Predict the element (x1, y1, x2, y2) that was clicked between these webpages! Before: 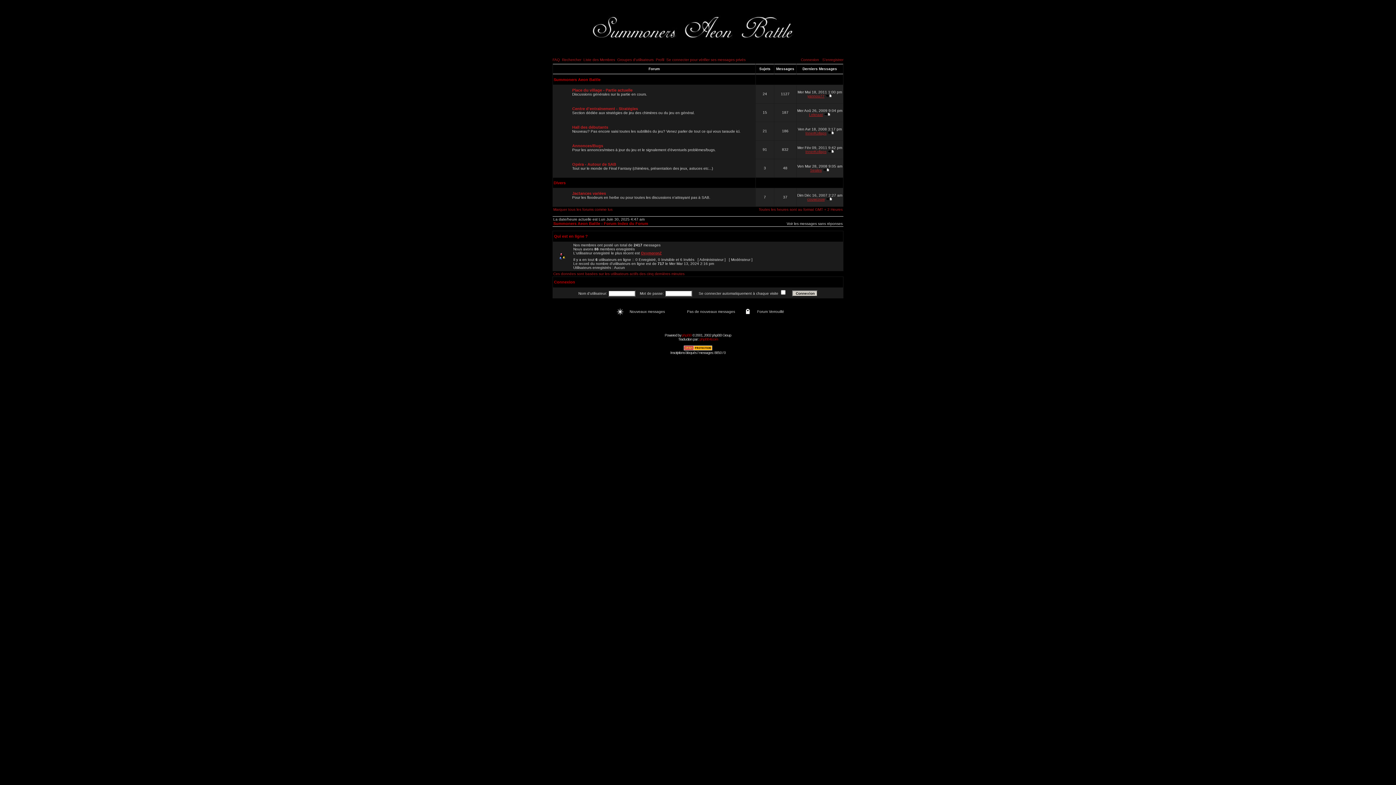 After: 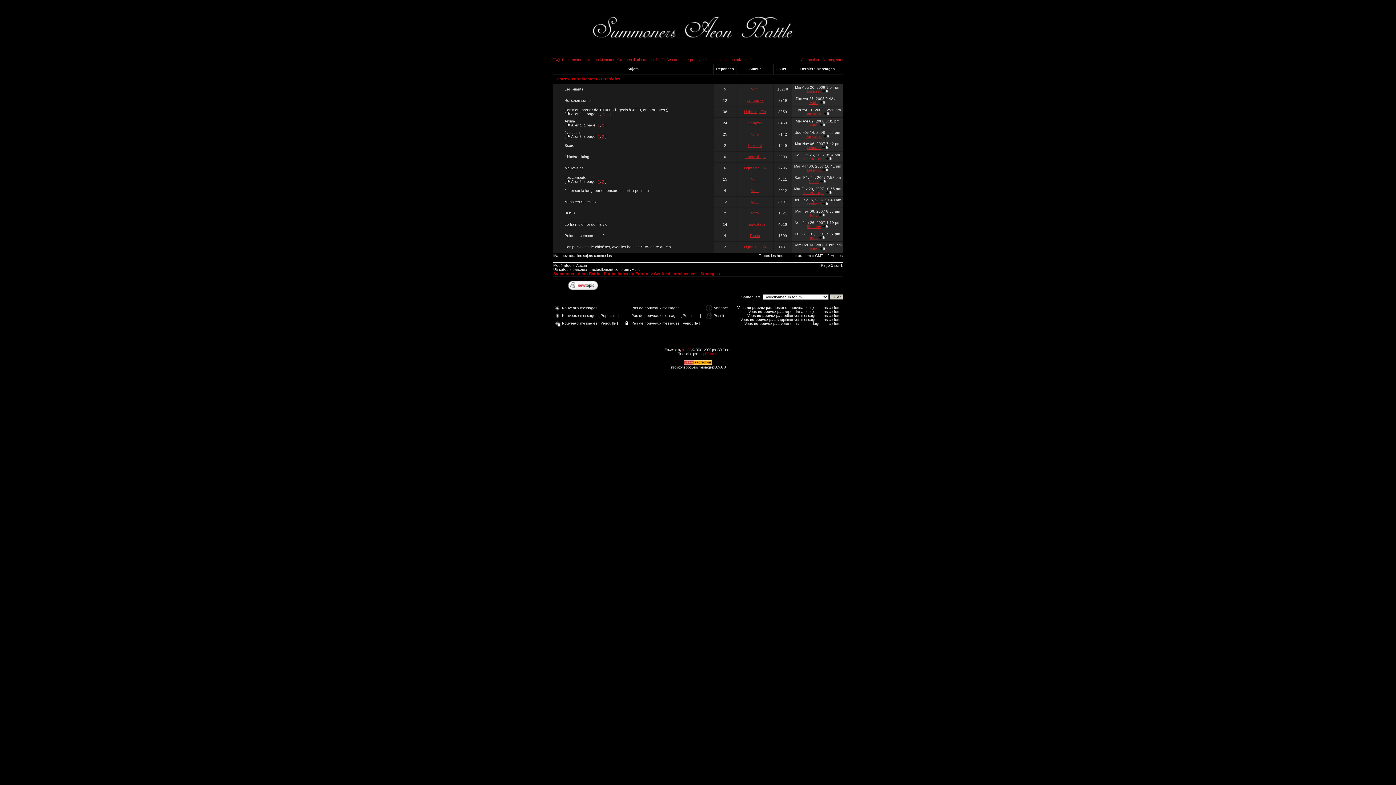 Action: bbox: (572, 106, 638, 110) label: Centre d'entrainement - Stratégies